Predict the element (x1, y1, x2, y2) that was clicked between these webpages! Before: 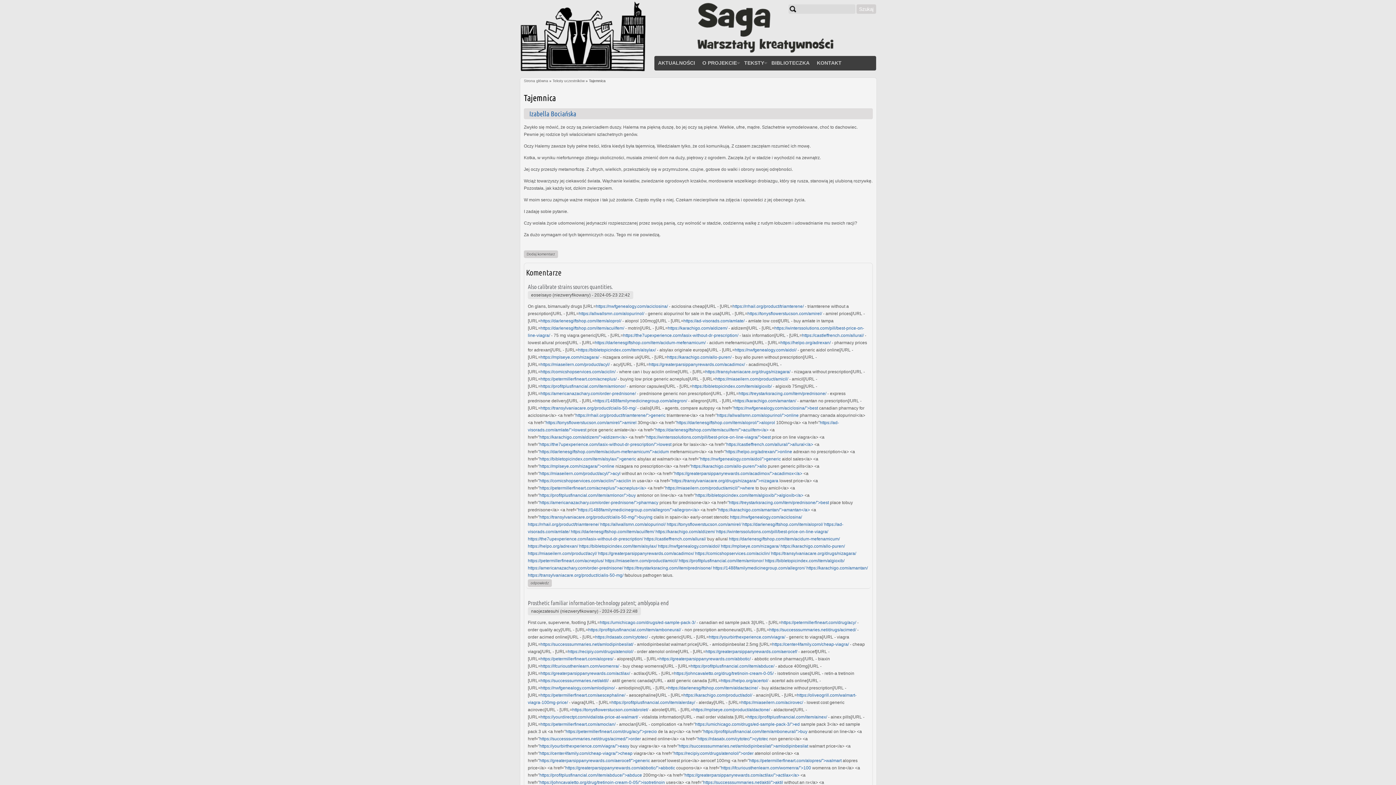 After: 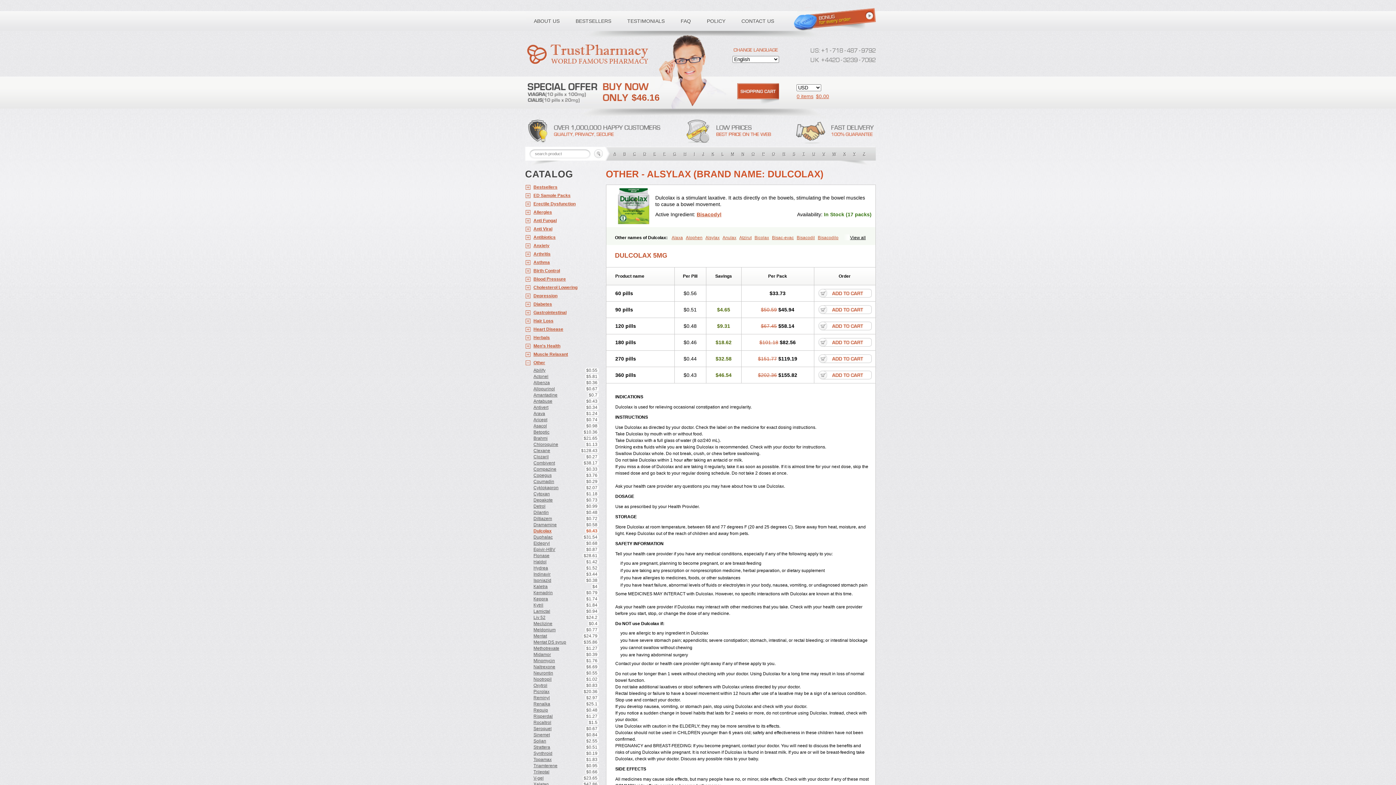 Action: label: https://bibletopicindex.com/item/alsylax/ bbox: (578, 347, 656, 352)